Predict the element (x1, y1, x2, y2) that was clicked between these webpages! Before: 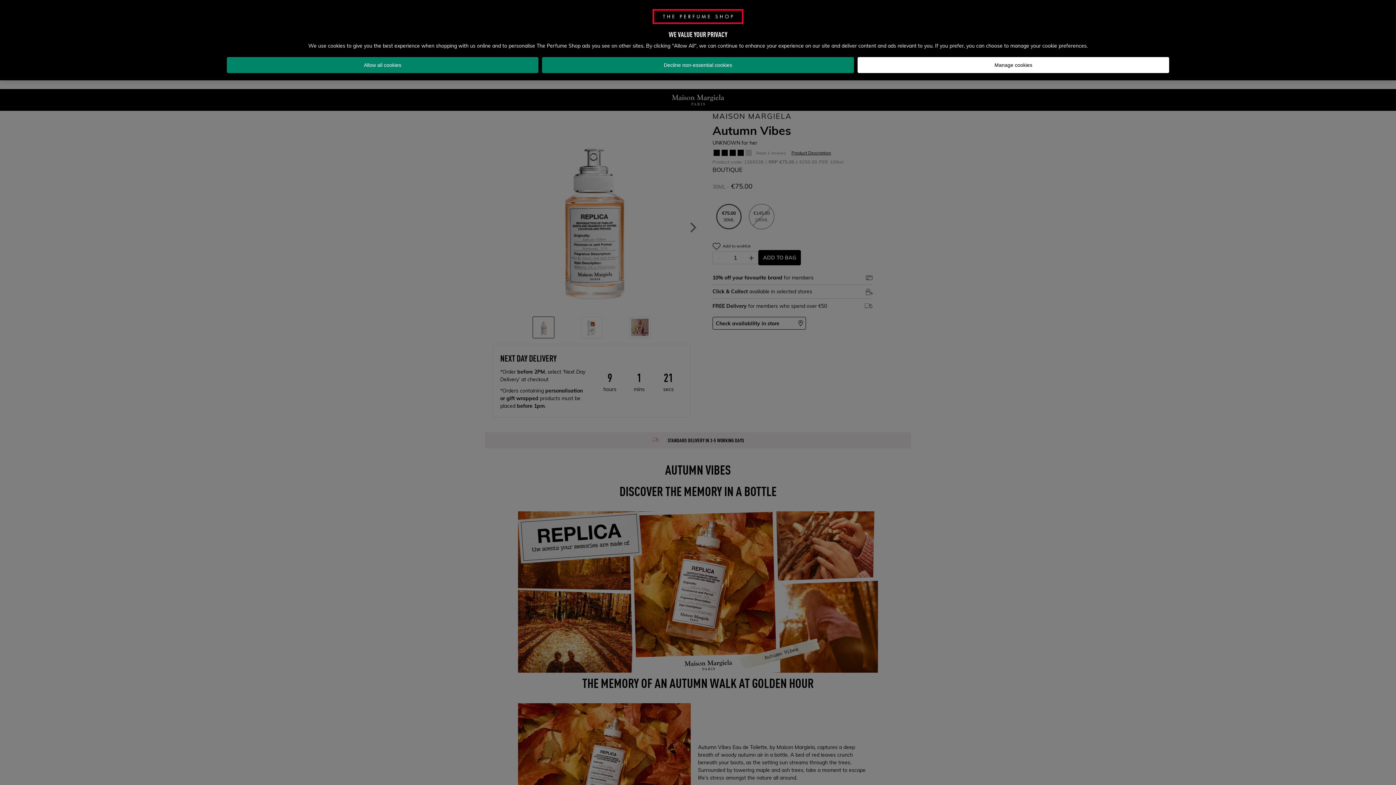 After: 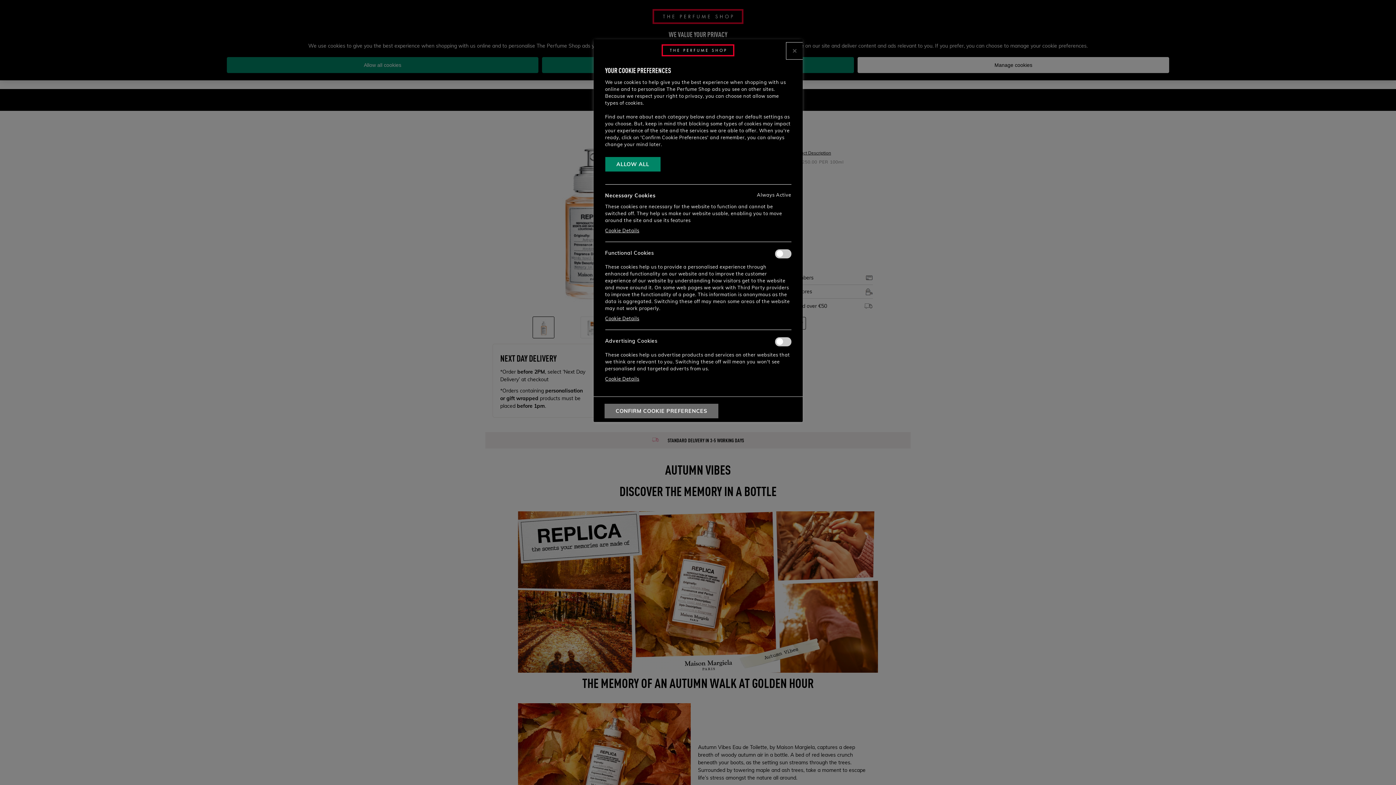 Action: label: Manage cookies bbox: (857, 57, 1169, 73)